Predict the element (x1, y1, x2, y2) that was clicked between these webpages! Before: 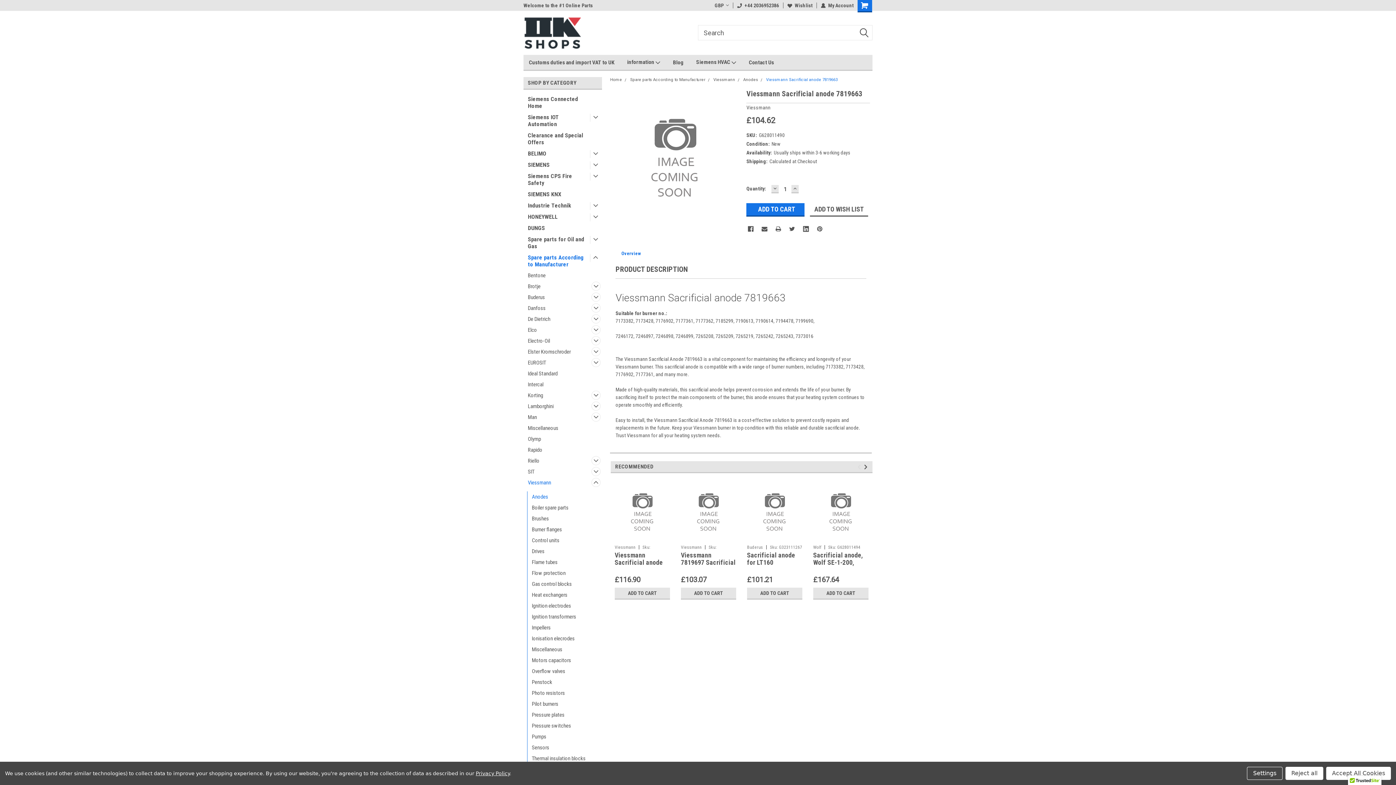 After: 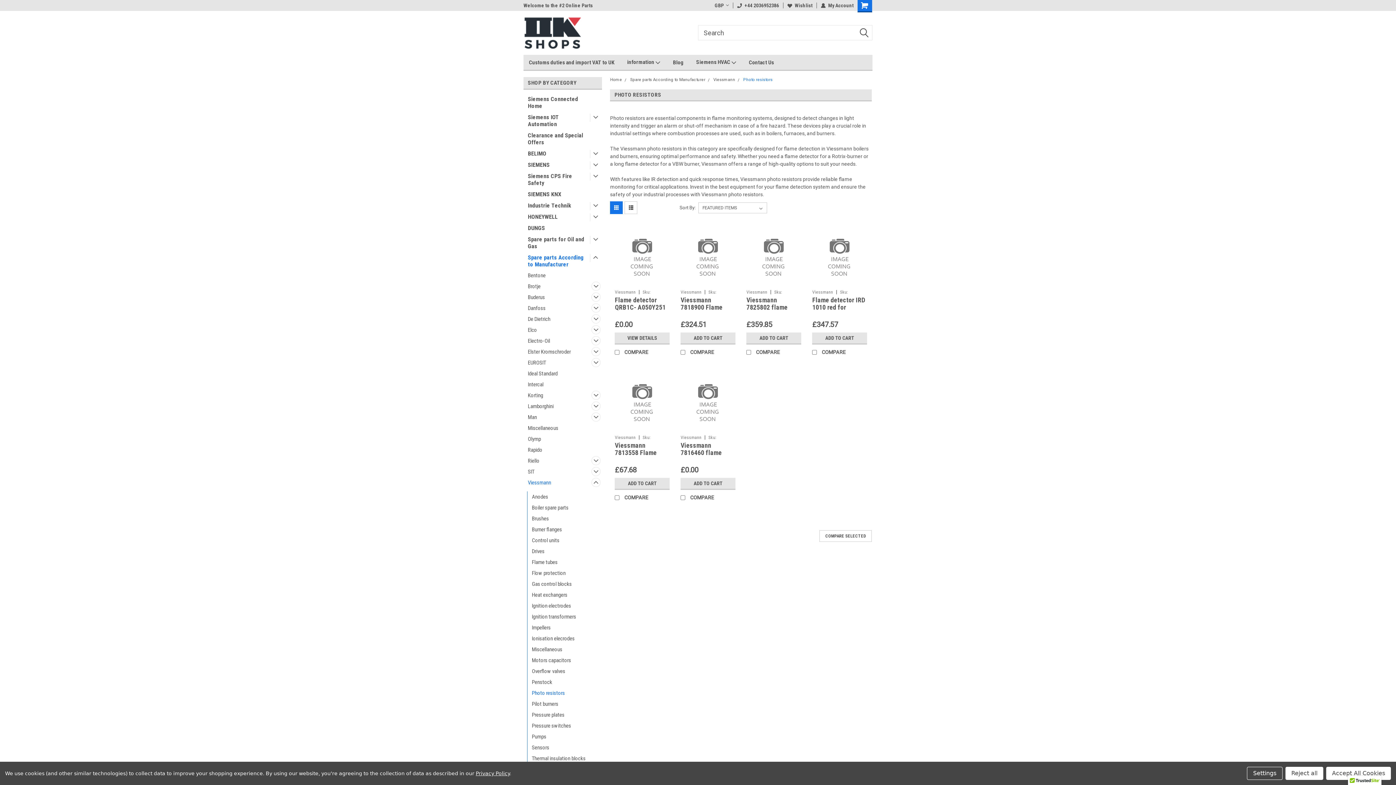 Action: bbox: (527, 688, 590, 698) label: Photo resistors